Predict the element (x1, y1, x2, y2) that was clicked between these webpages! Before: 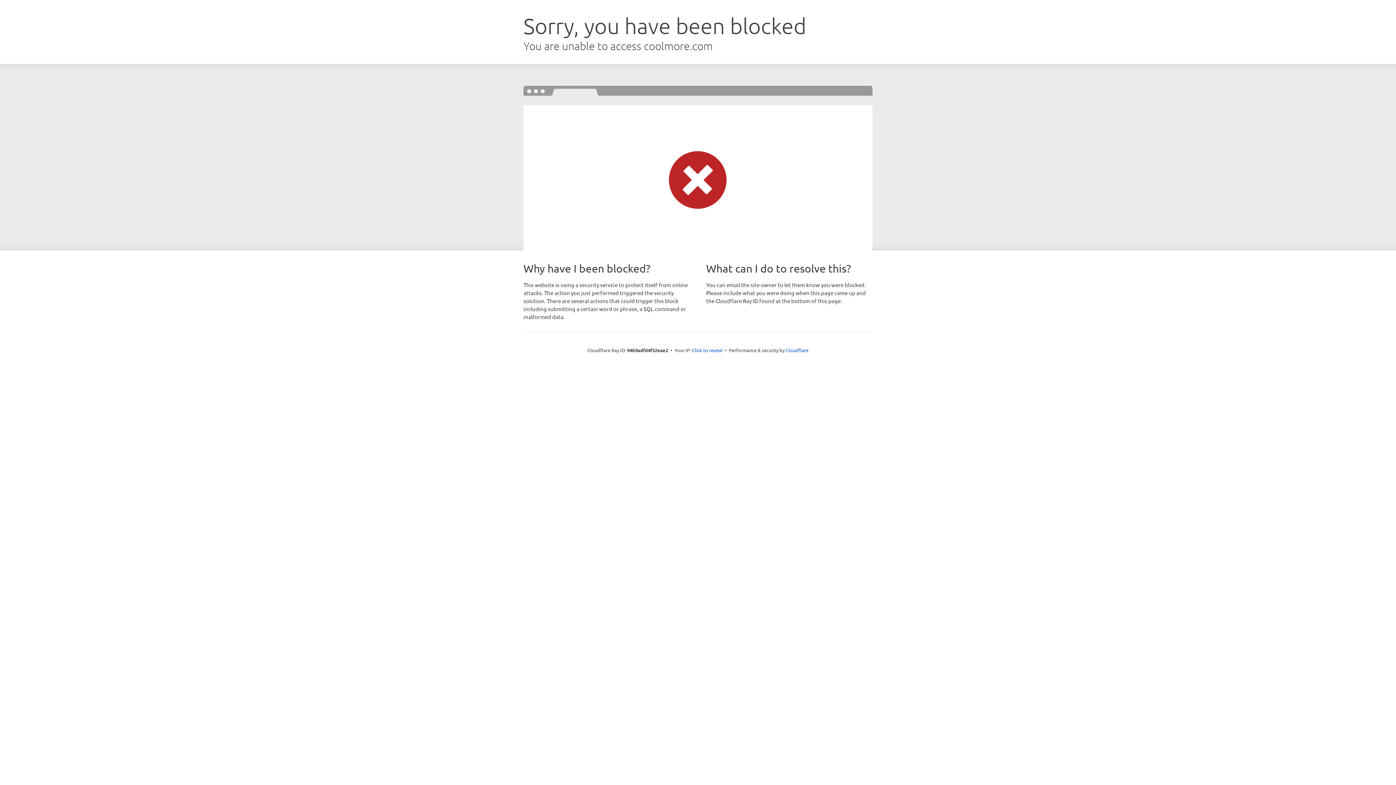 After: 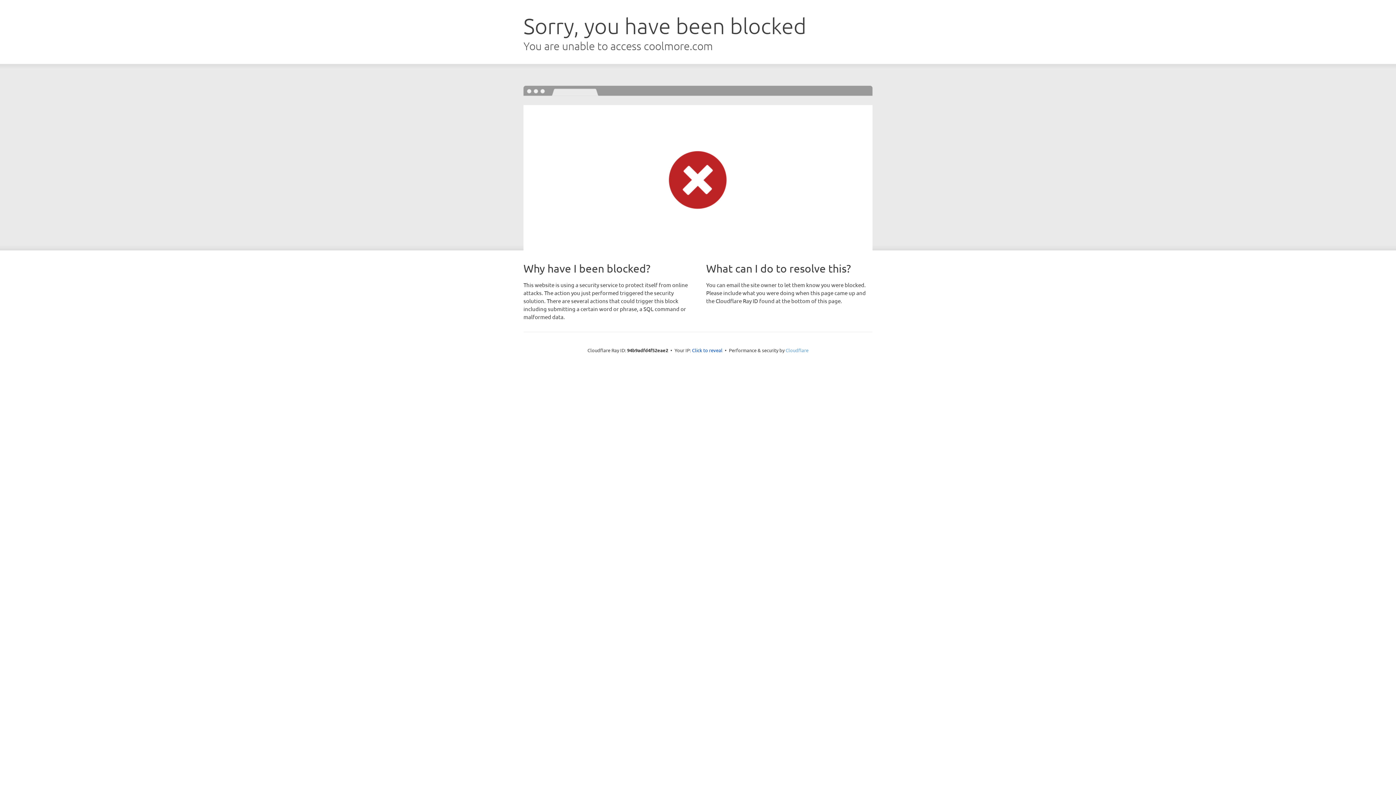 Action: label: Cloudflare bbox: (785, 347, 808, 353)